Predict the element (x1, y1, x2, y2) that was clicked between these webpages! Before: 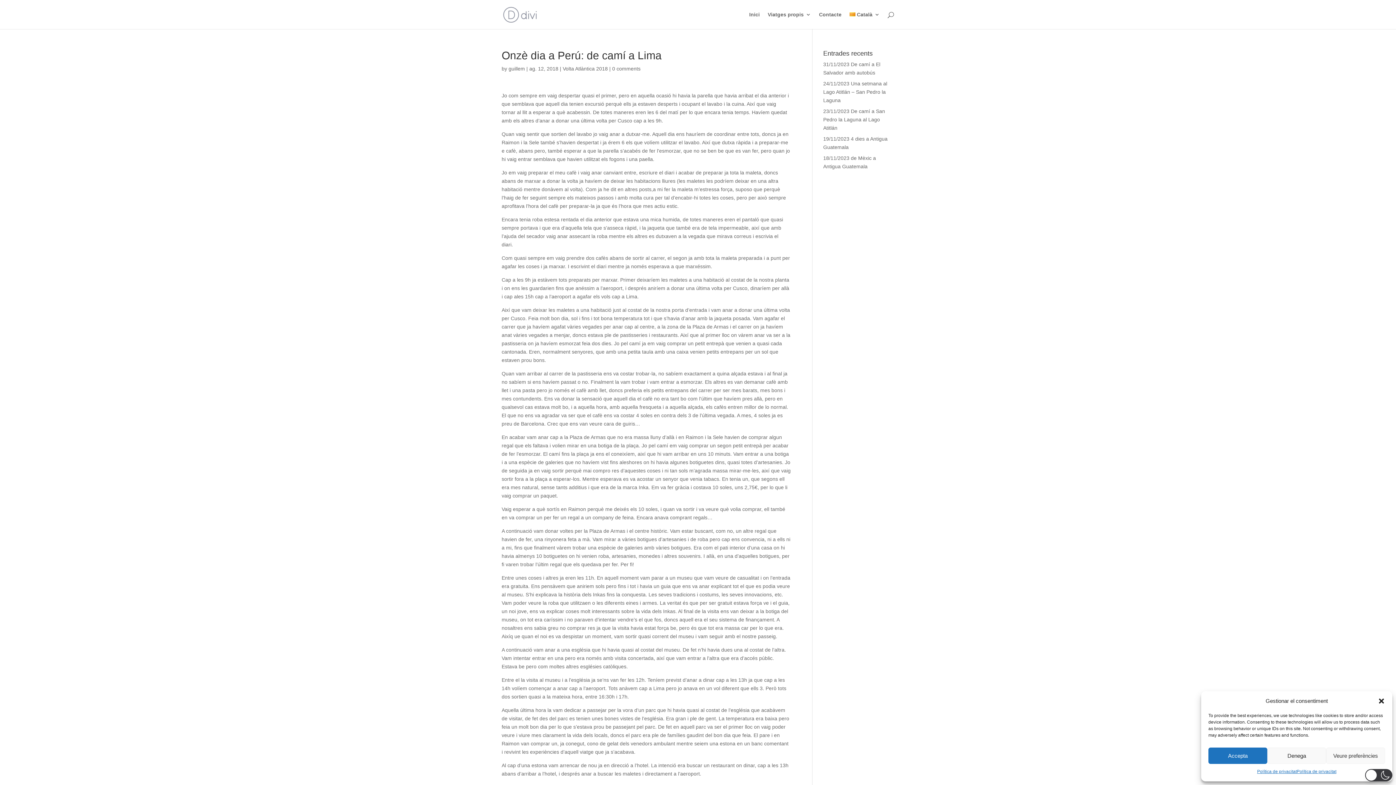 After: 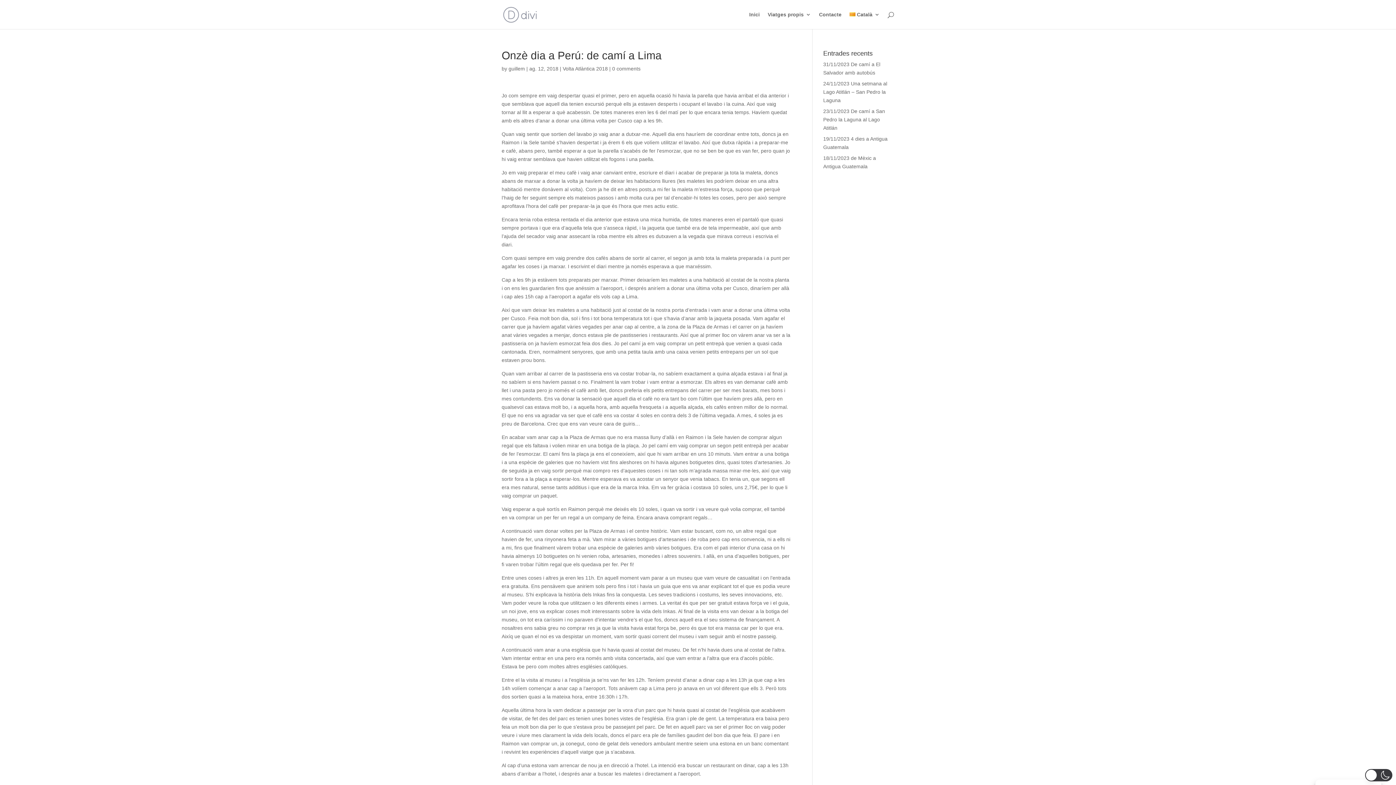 Action: bbox: (1208, 748, 1267, 764) label: Accepta